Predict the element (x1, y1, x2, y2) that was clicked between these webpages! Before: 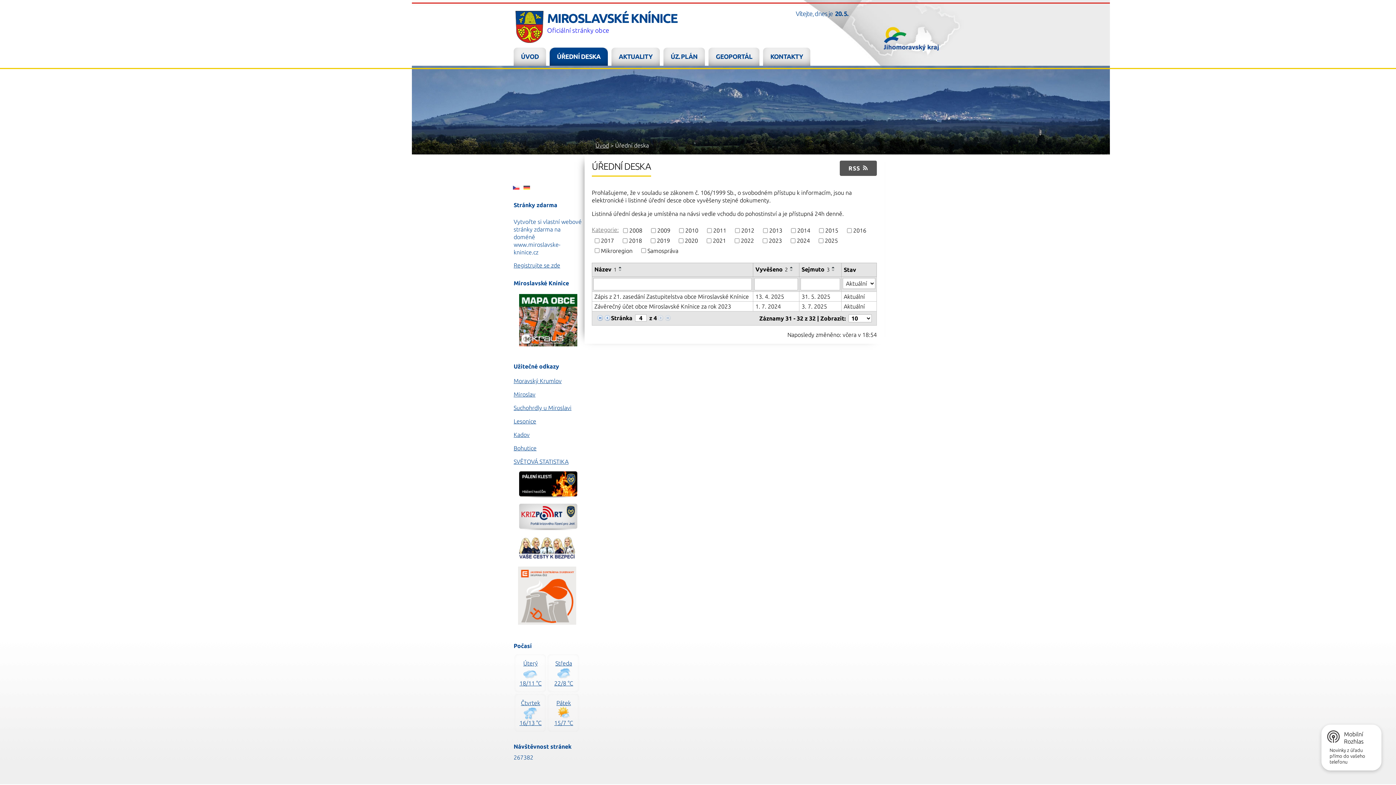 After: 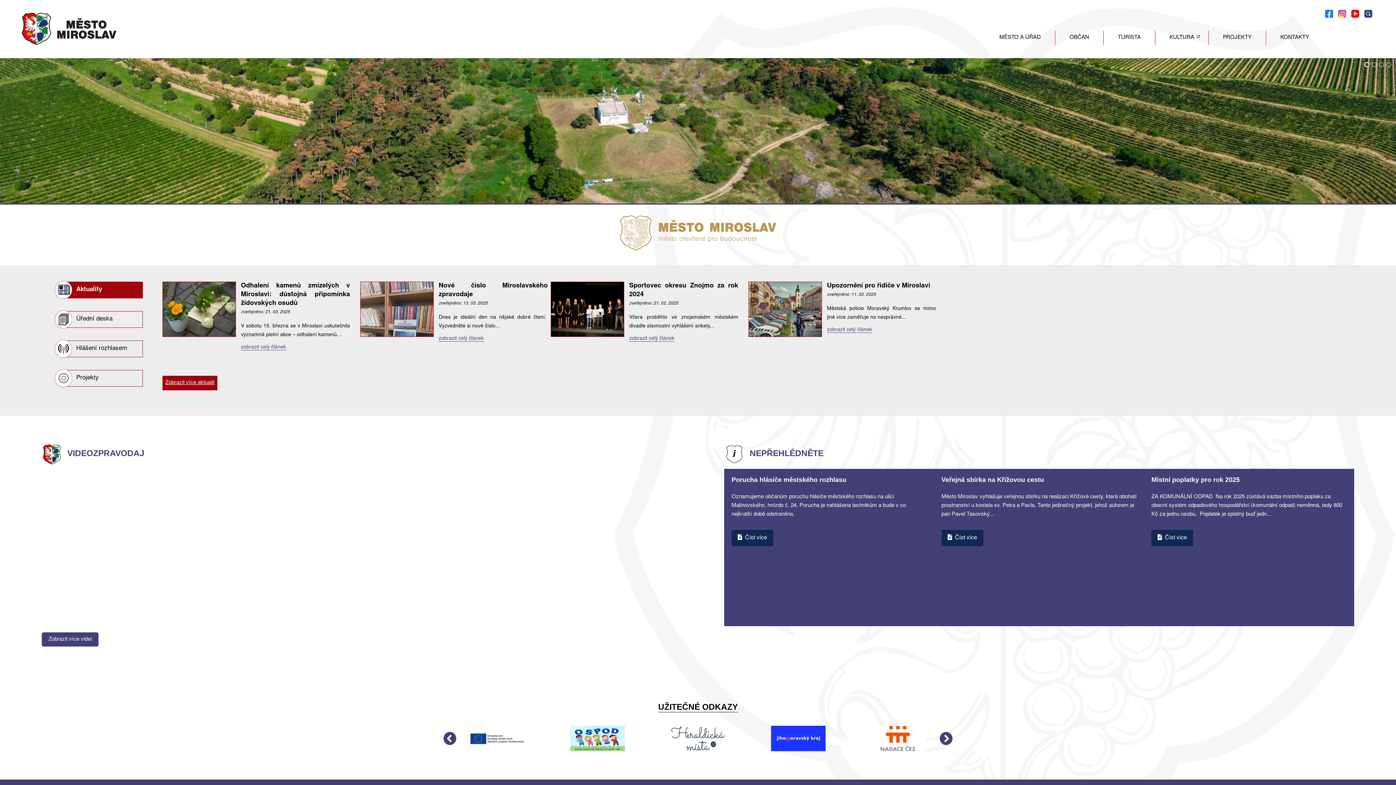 Action: bbox: (513, 391, 535, 397) label: Miroslav